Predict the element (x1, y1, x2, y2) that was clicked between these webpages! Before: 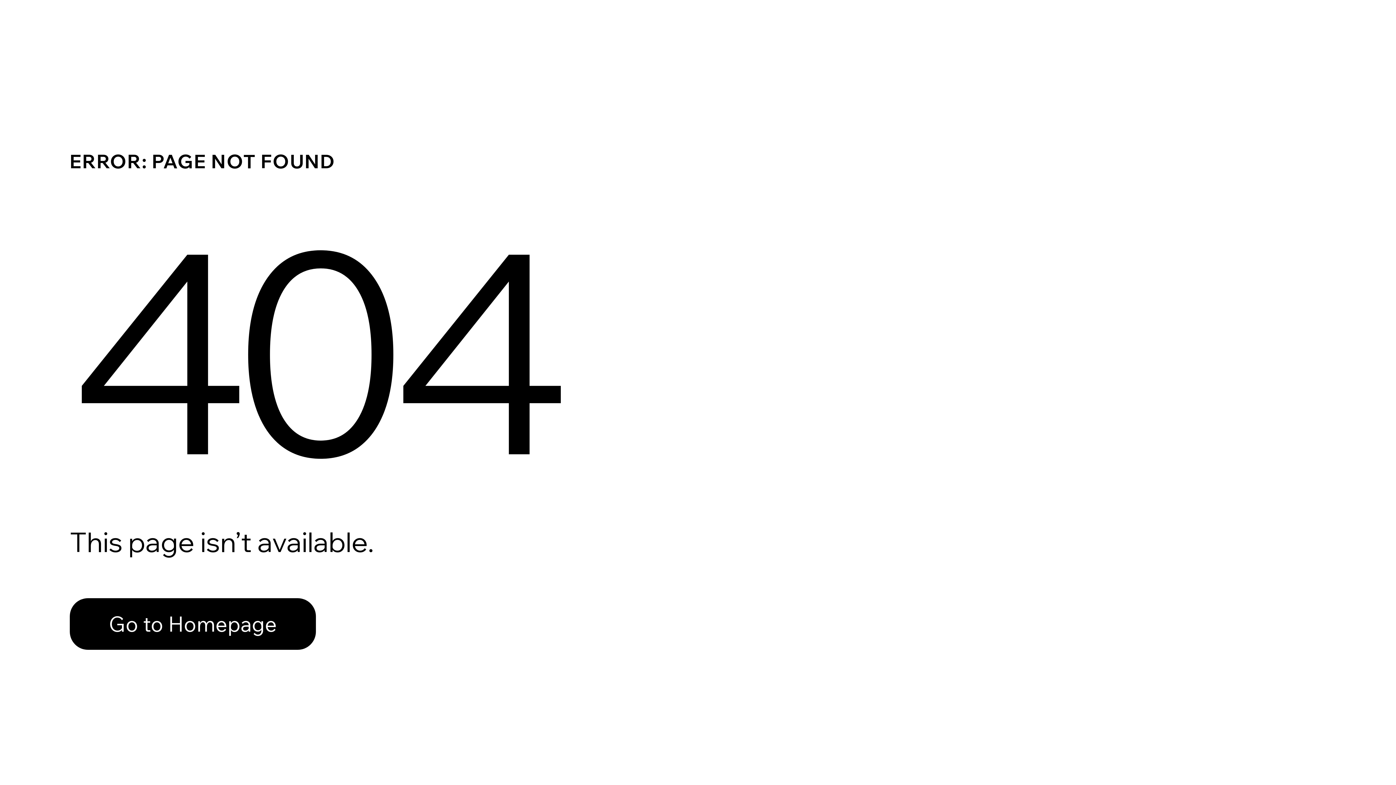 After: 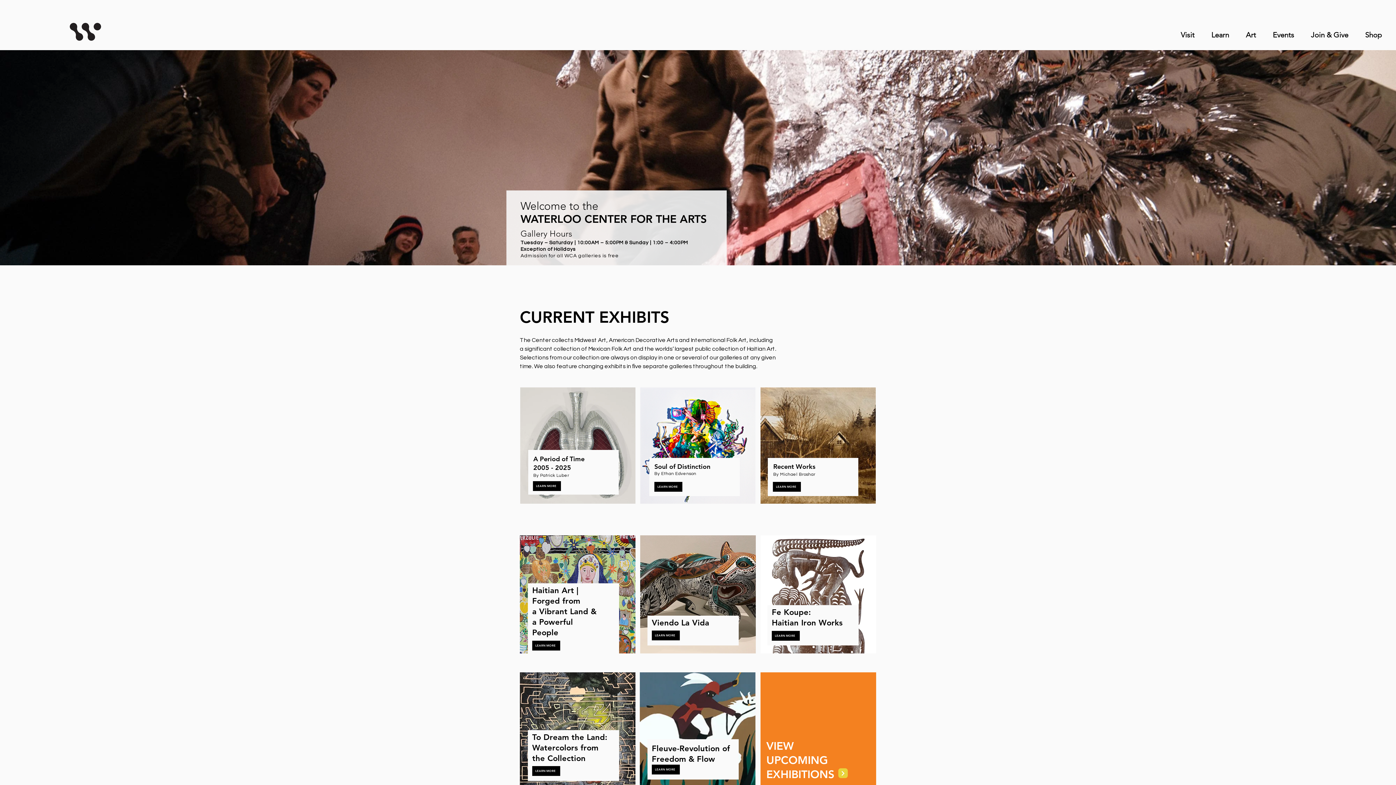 Action: bbox: (69, 582, 768, 659) label: Go to Homepage